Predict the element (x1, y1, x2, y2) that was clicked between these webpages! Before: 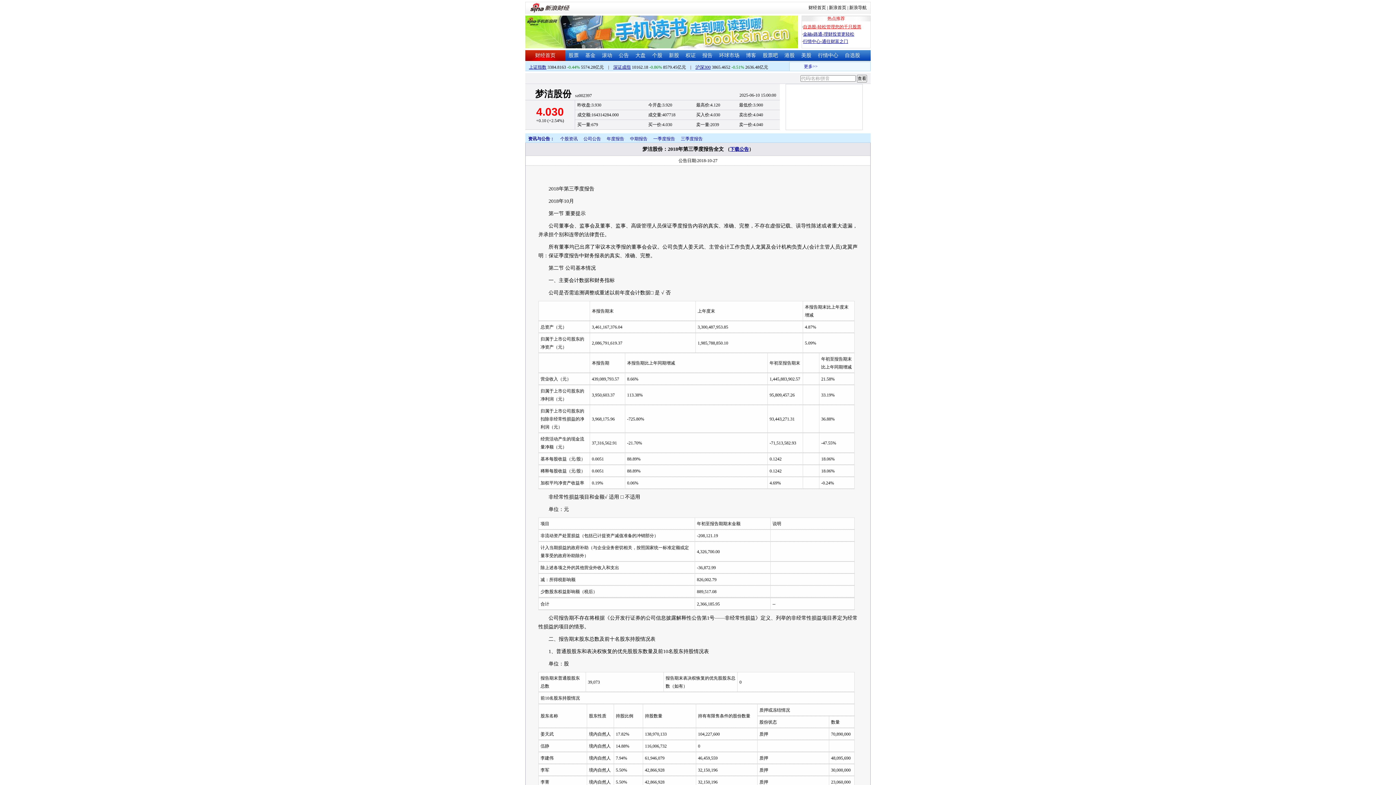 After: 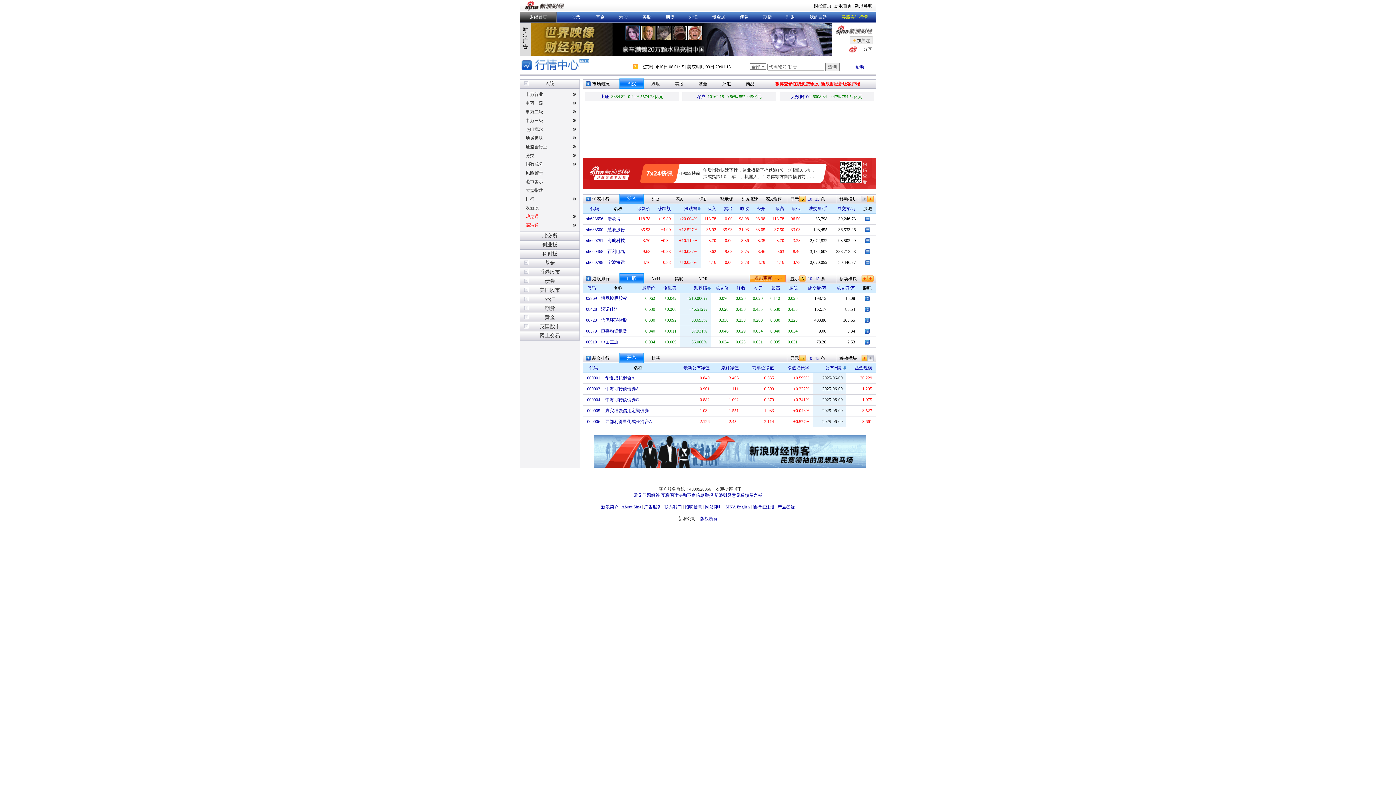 Action: bbox: (803, 38, 848, 44) label: 行情中心-通往财富之门